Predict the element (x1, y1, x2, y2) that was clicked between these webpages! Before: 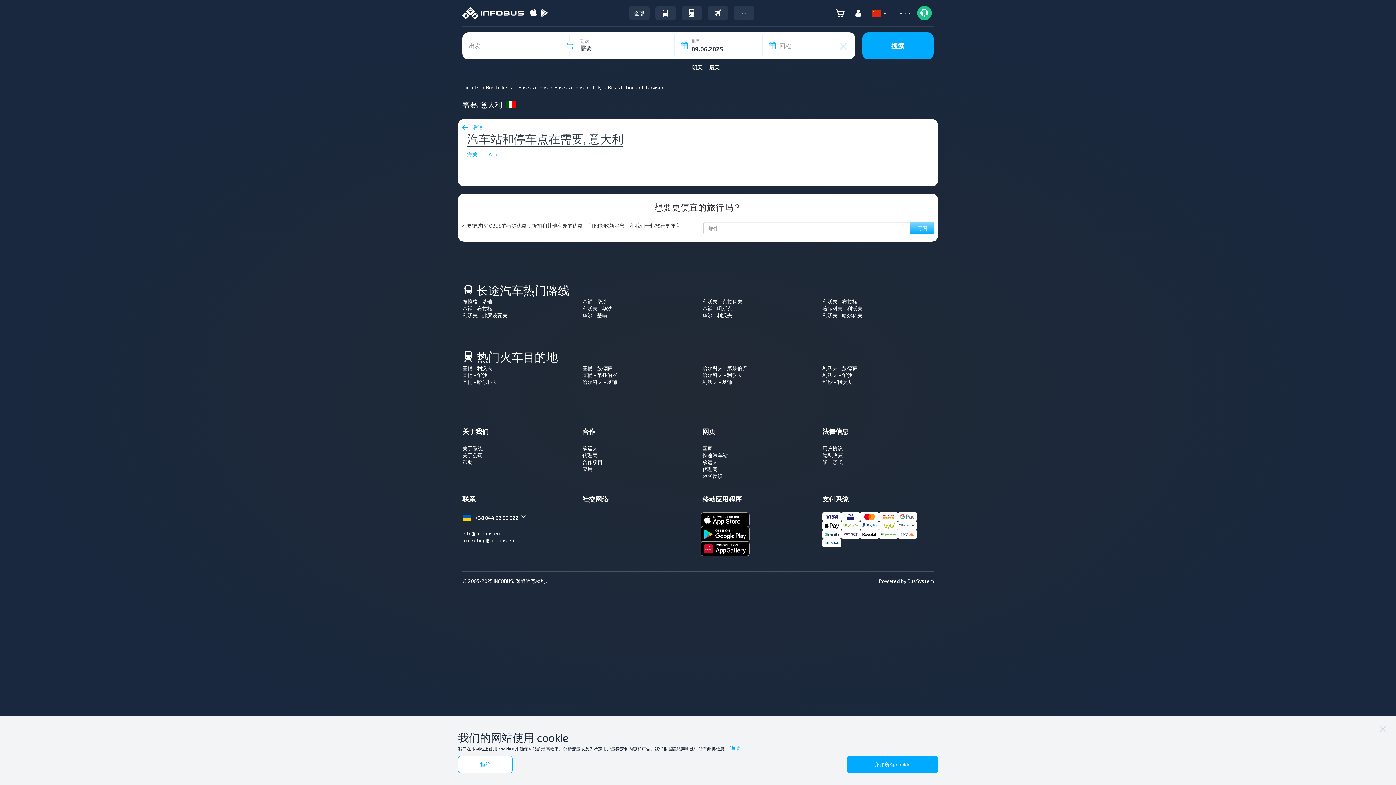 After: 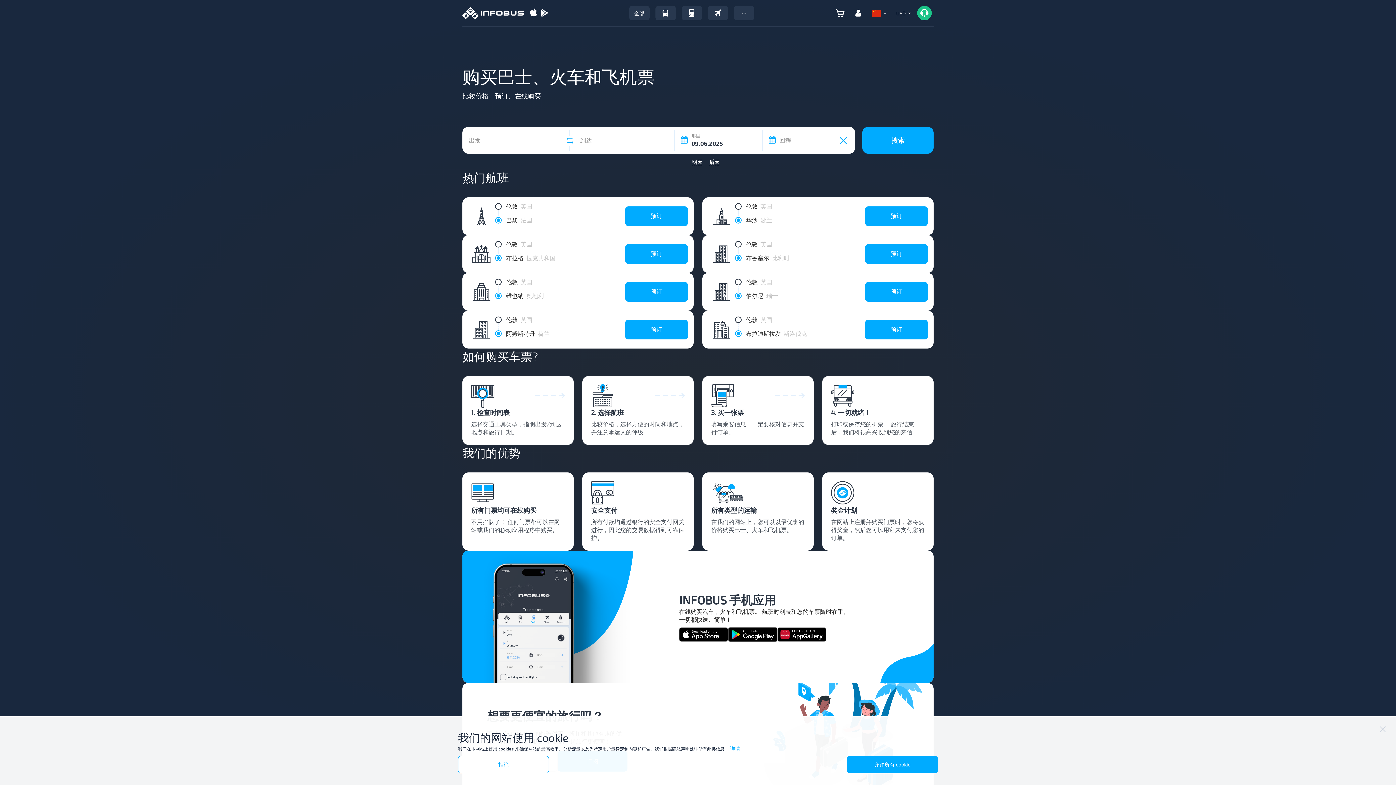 Action: label: 全部 bbox: (629, 5, 649, 20)